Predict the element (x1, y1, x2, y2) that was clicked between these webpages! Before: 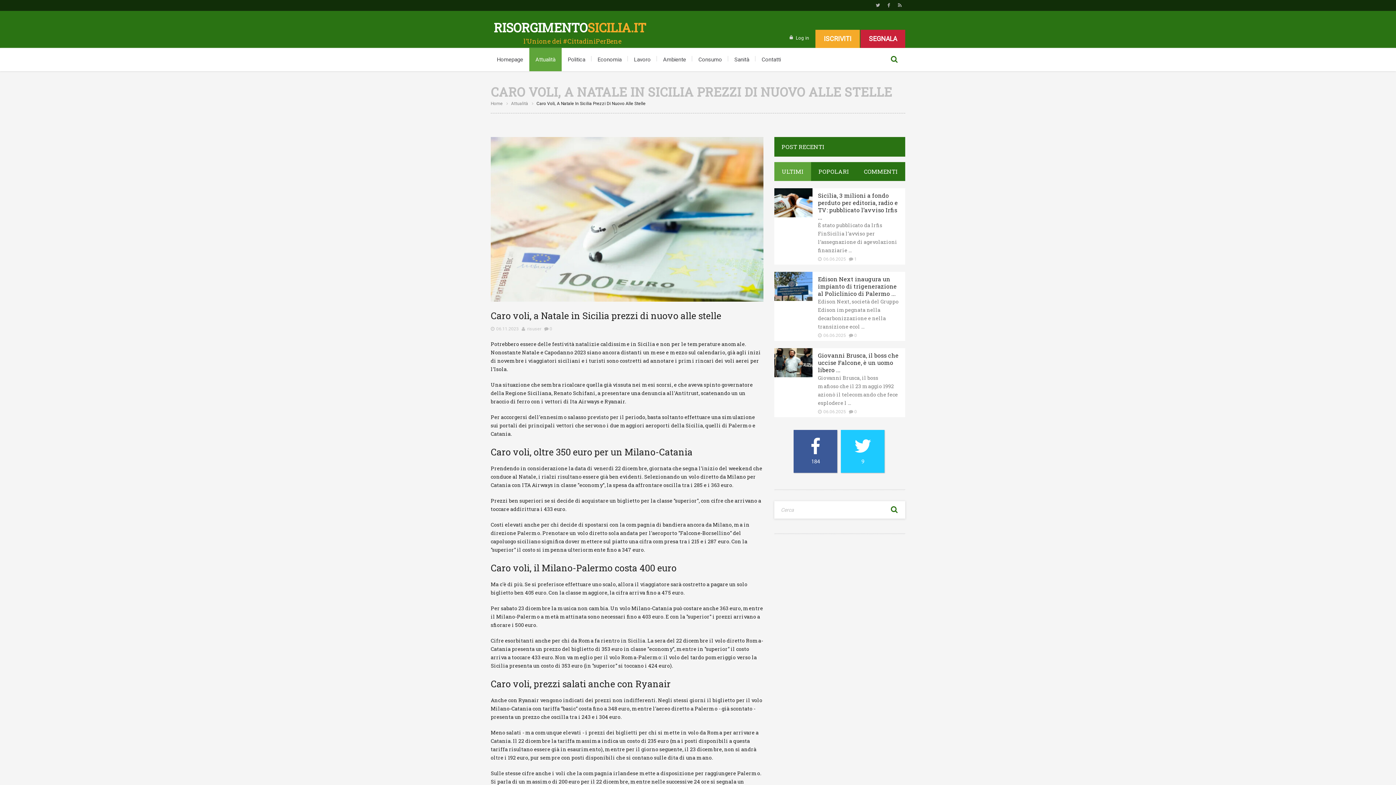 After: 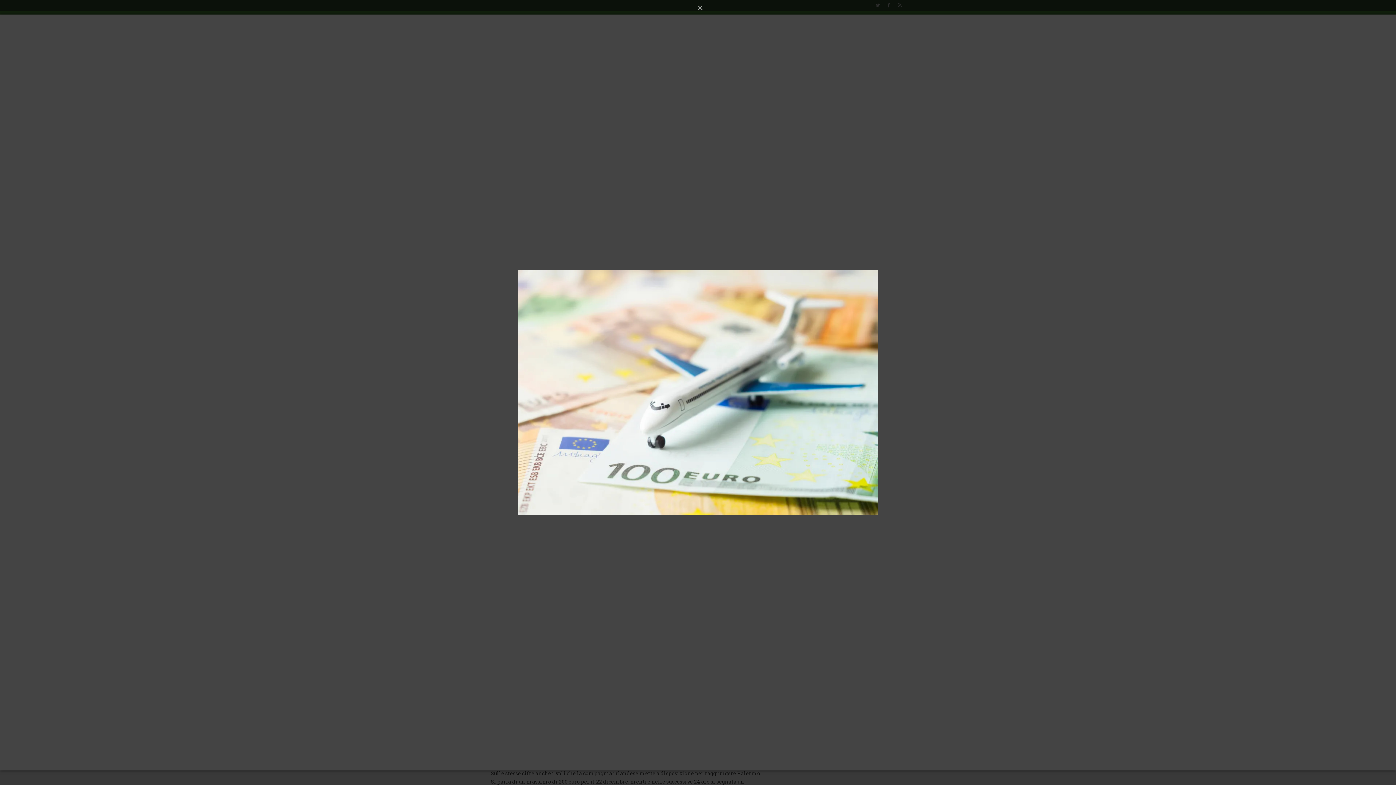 Action: bbox: (490, 137, 763, 301)